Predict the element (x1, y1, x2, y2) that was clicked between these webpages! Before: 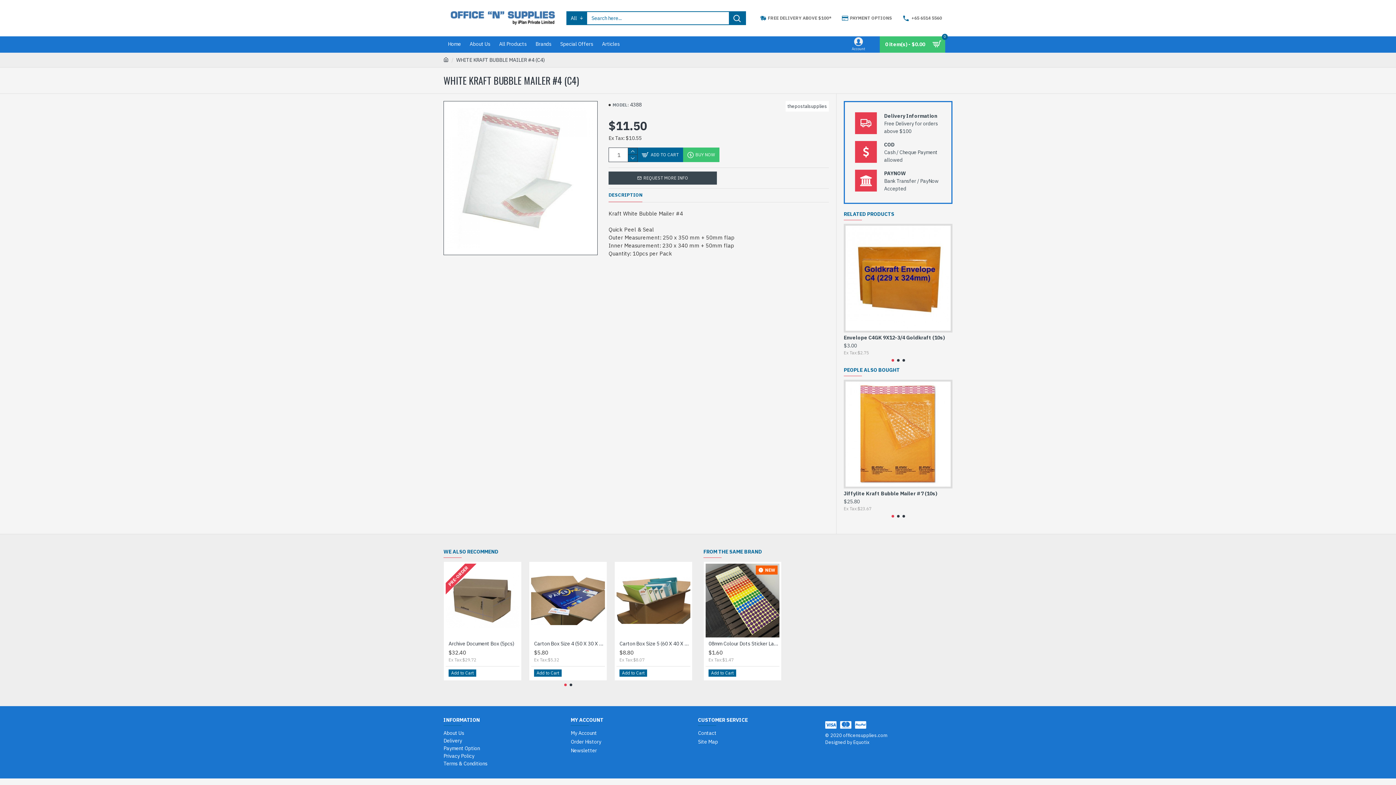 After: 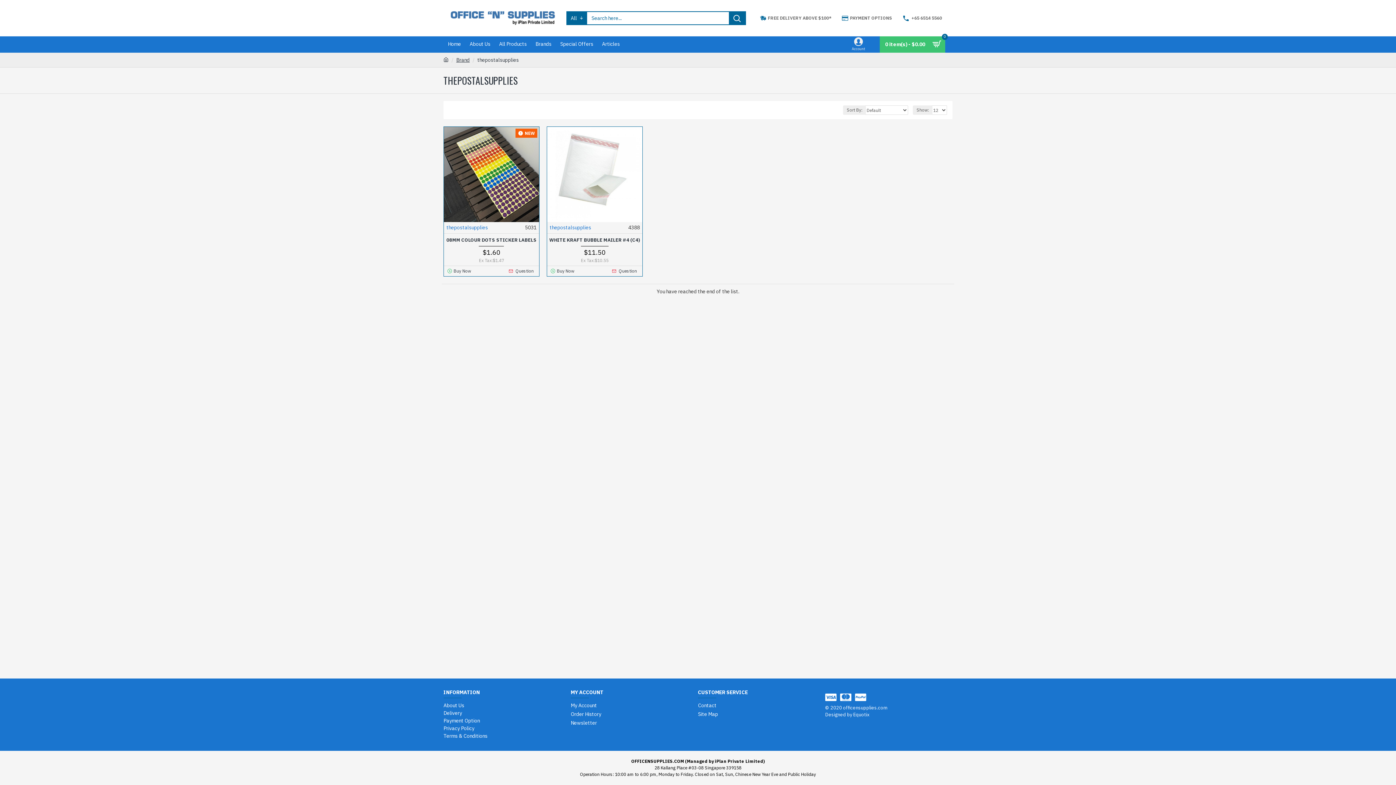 Action: label: thepostalsupplies bbox: (785, 101, 829, 111)